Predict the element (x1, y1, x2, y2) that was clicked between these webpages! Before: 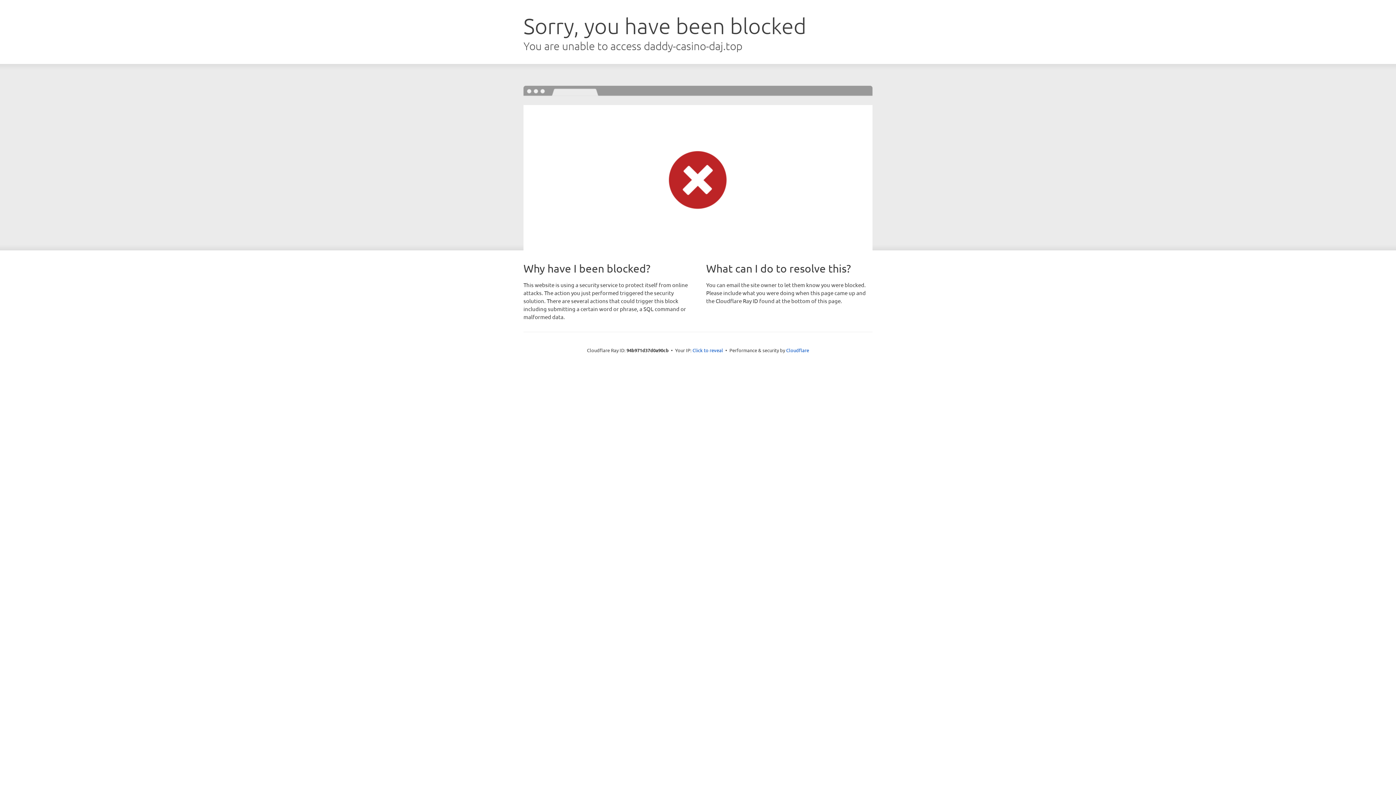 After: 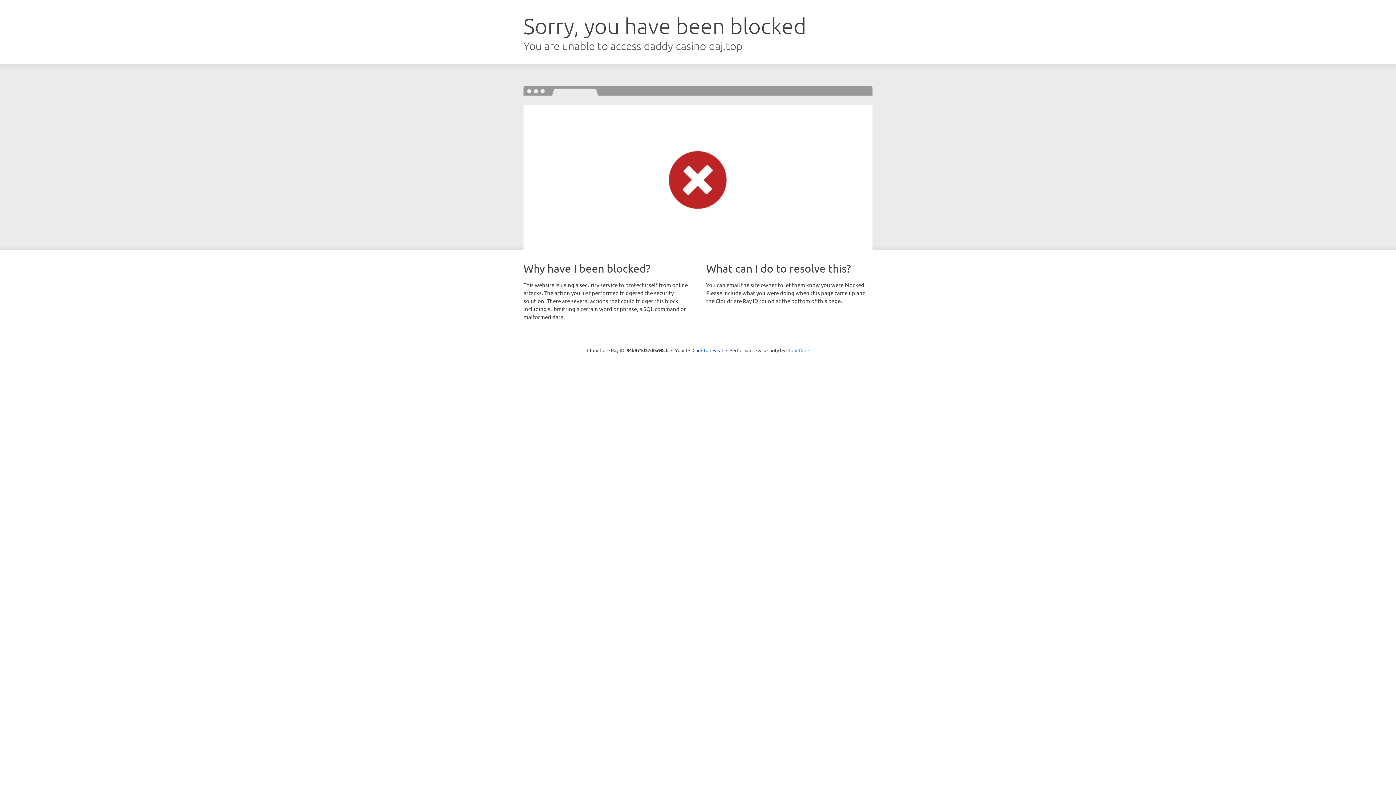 Action: label: Cloudflare bbox: (786, 347, 809, 353)